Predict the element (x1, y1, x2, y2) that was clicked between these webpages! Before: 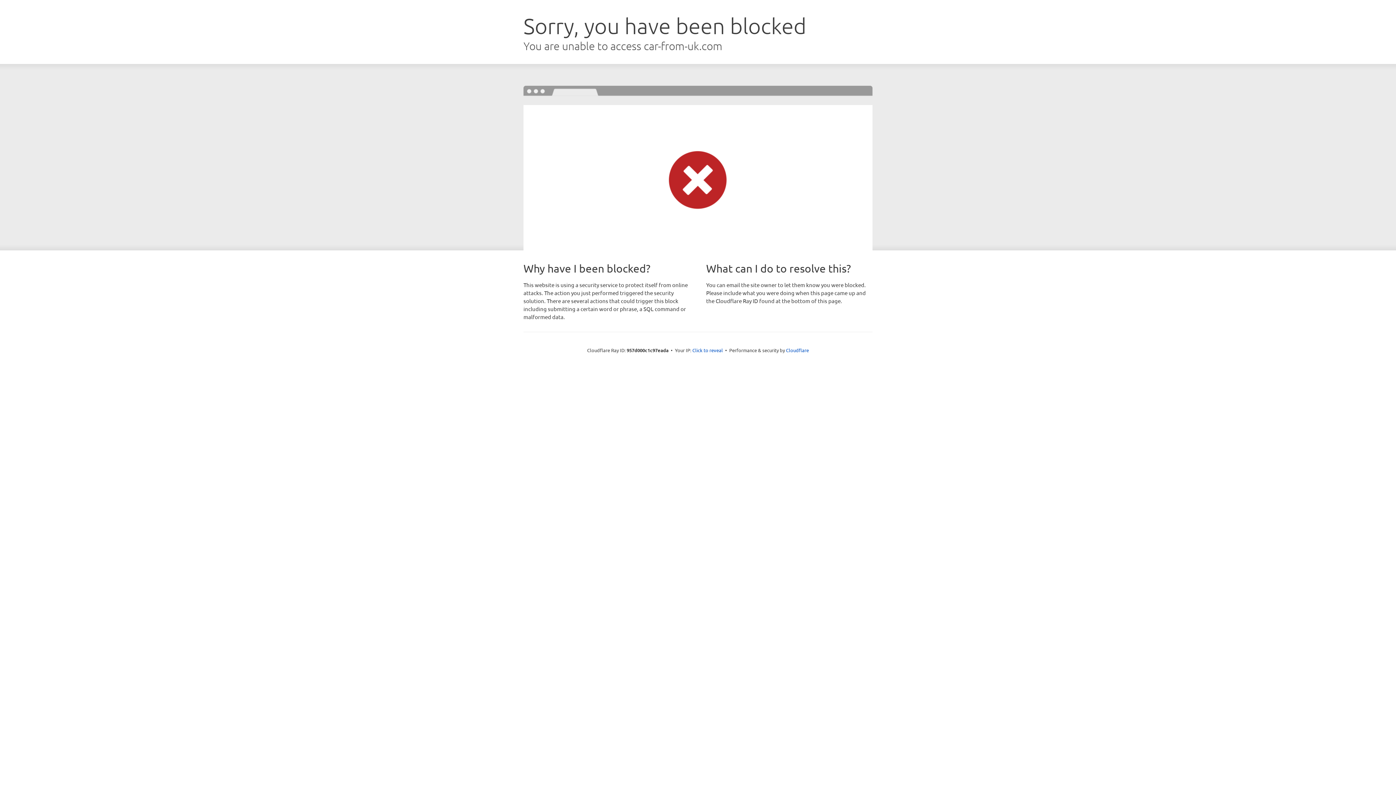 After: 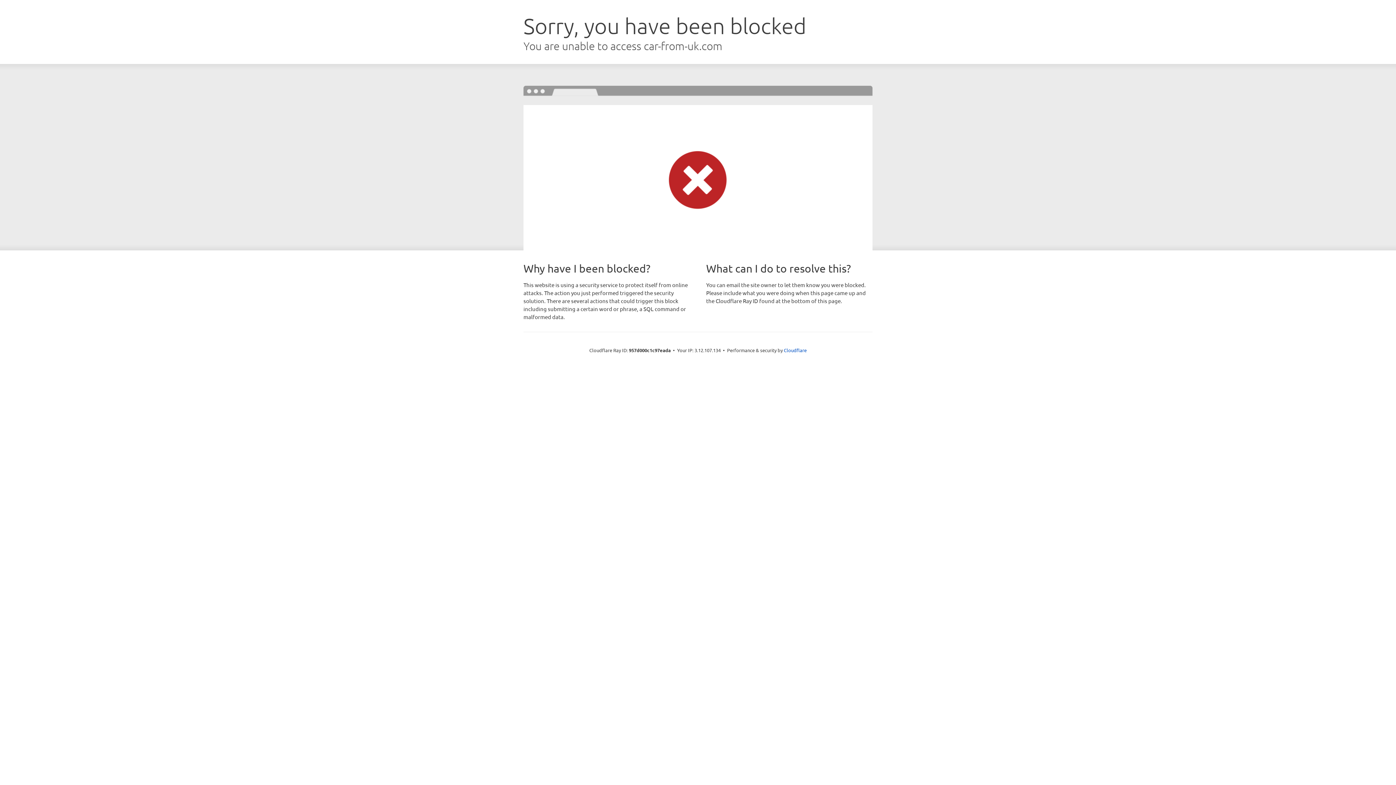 Action: bbox: (692, 346, 723, 353) label: Click to reveal